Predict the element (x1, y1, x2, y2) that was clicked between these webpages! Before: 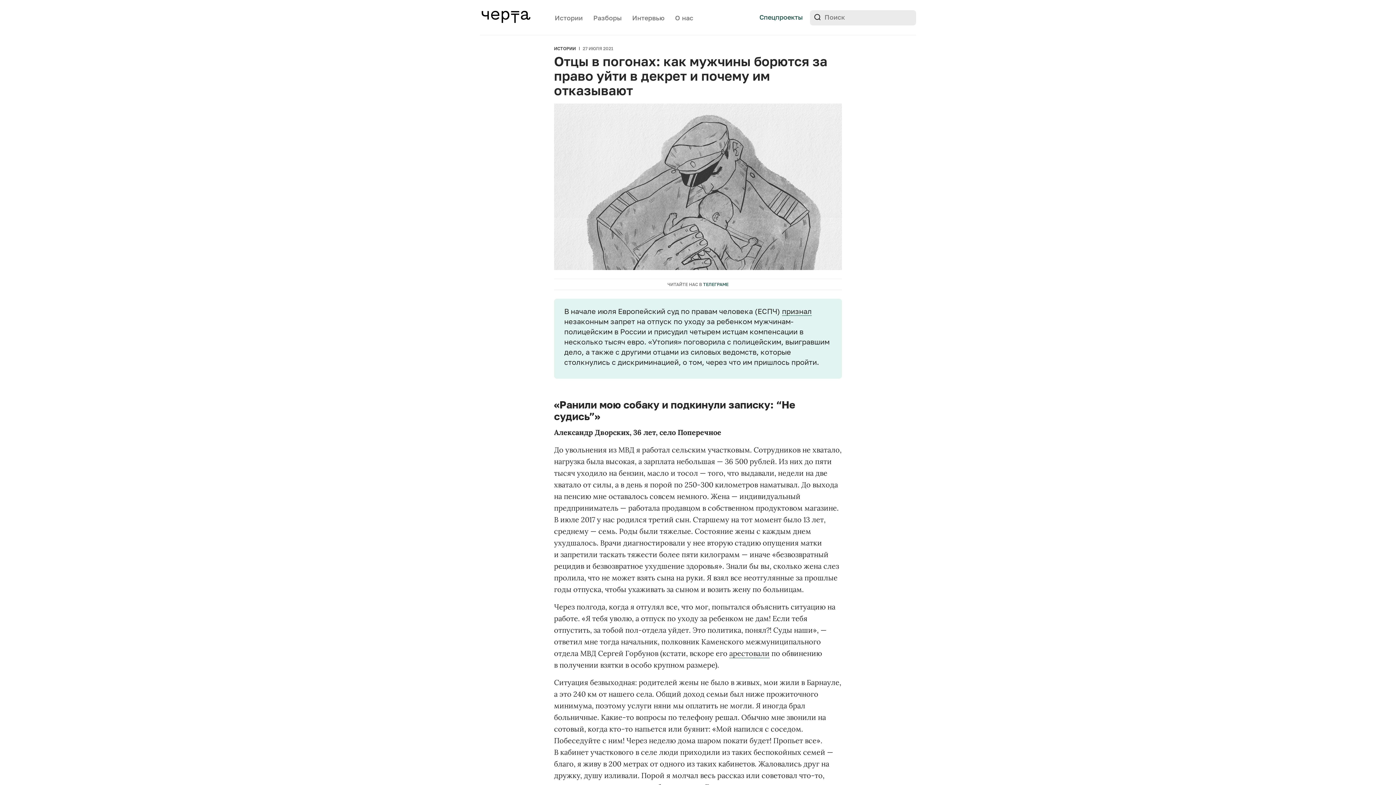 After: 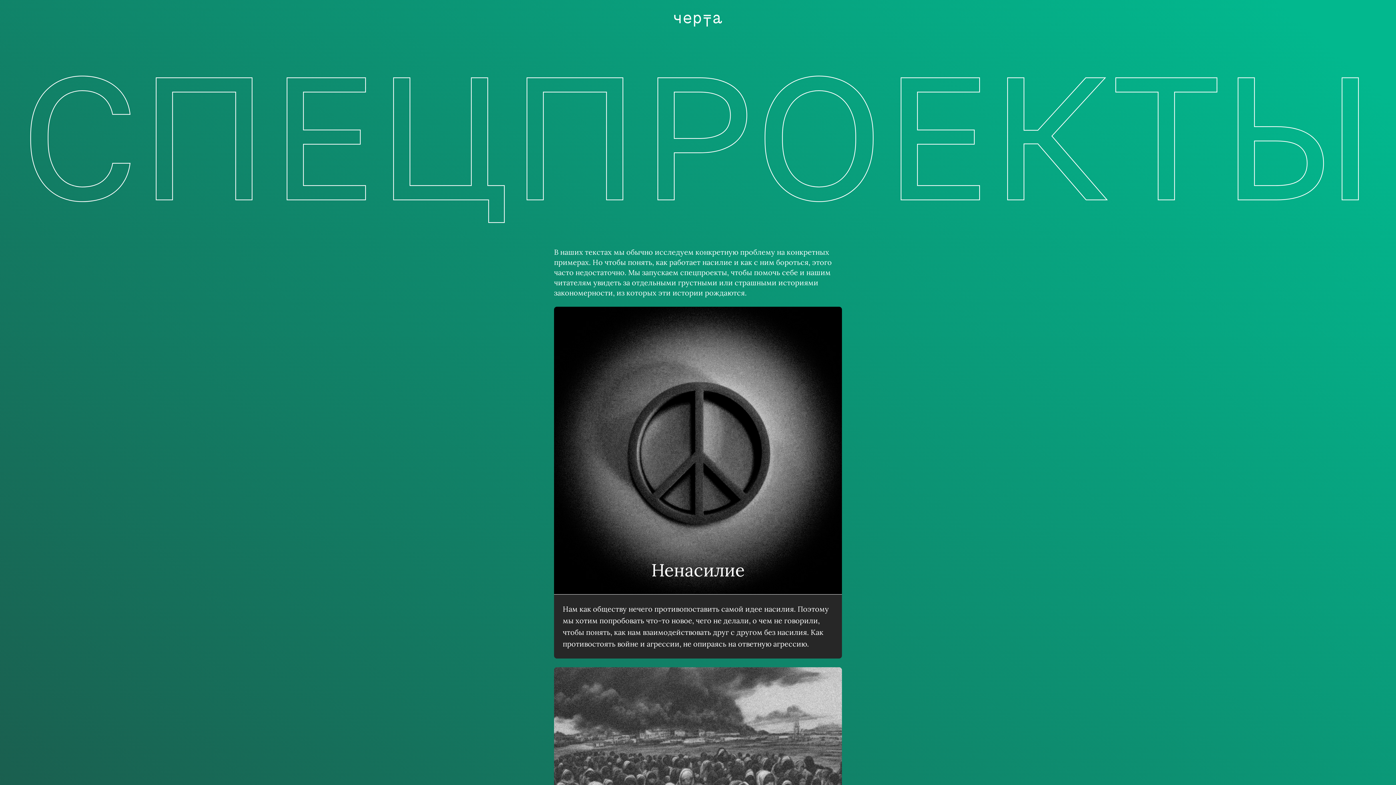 Action: label: Спецпроекты bbox: (759, 10, 802, 21)